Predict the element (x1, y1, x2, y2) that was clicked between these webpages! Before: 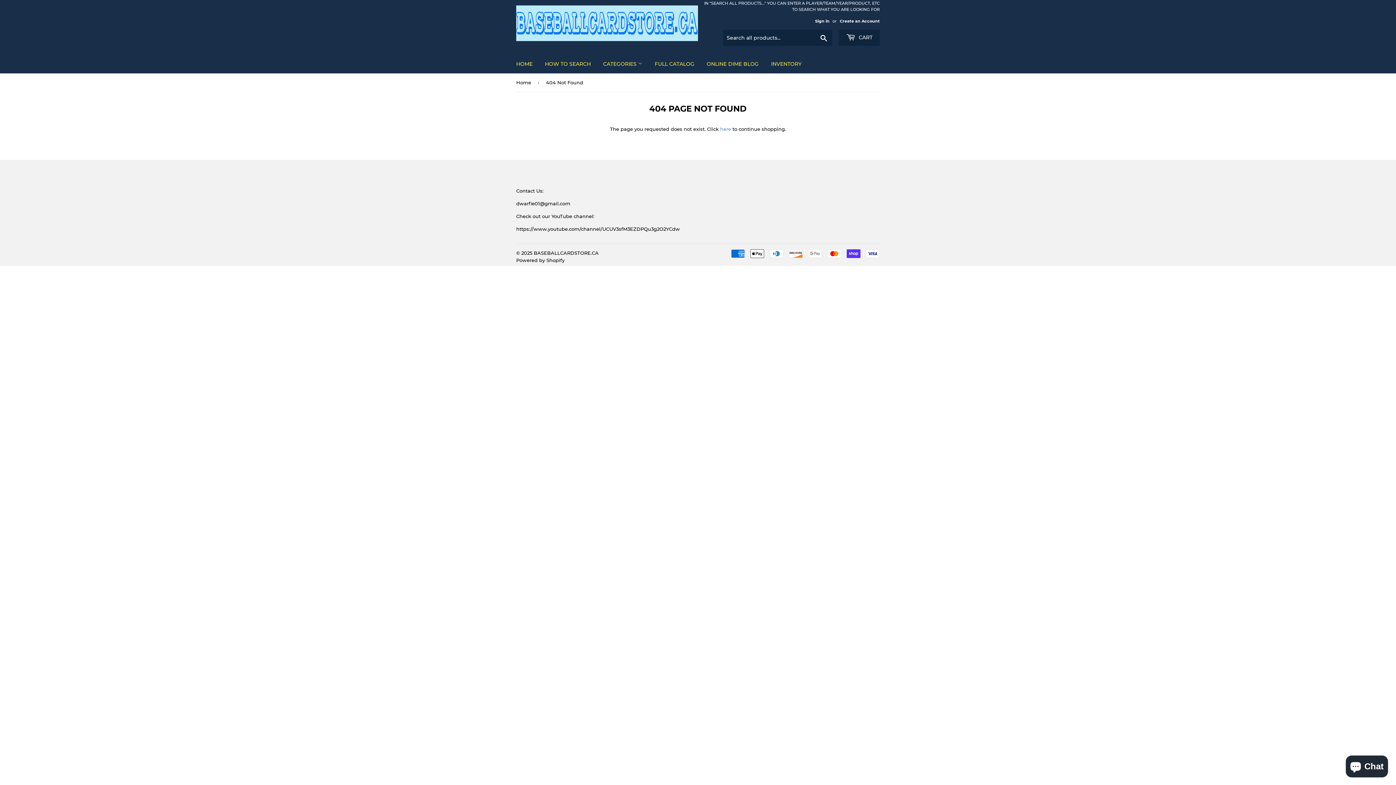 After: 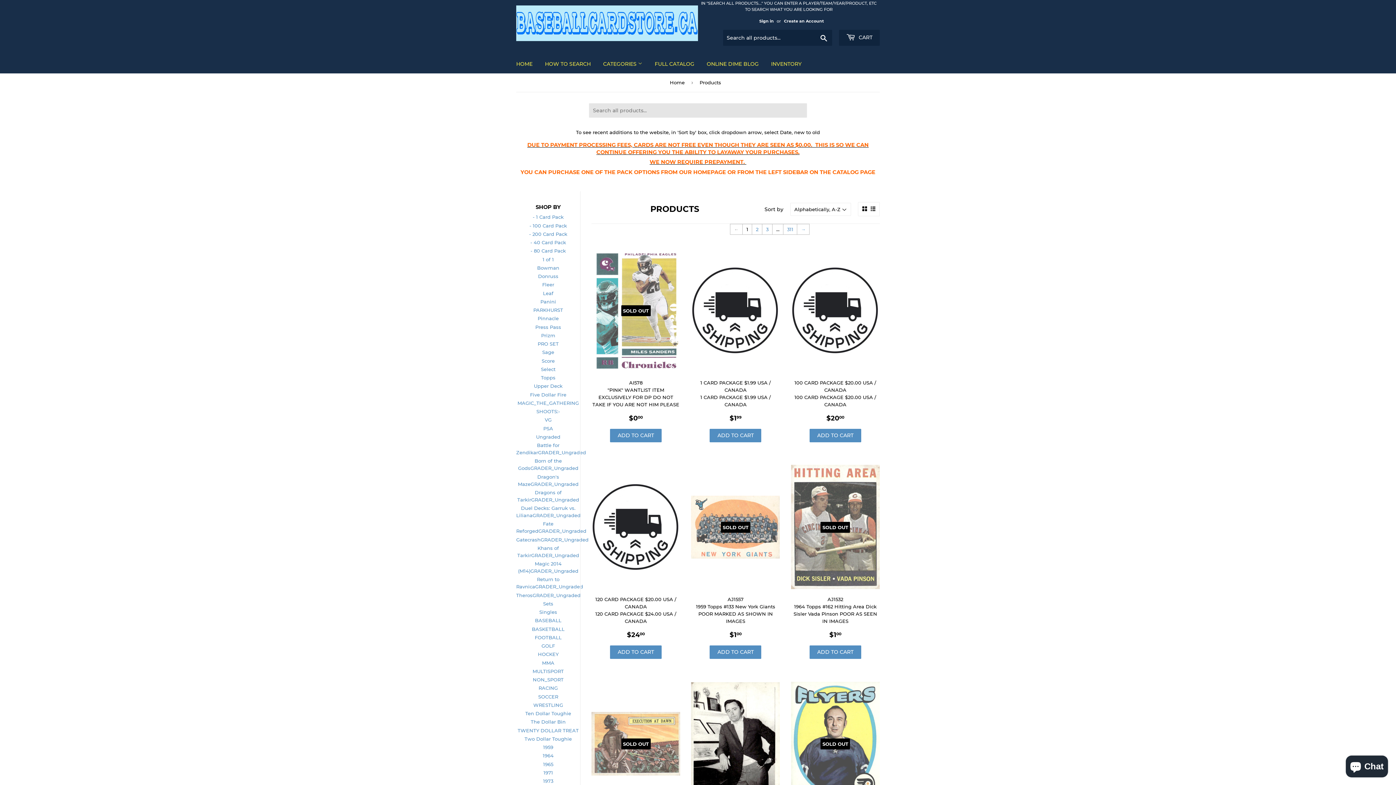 Action: bbox: (720, 126, 731, 132) label: here